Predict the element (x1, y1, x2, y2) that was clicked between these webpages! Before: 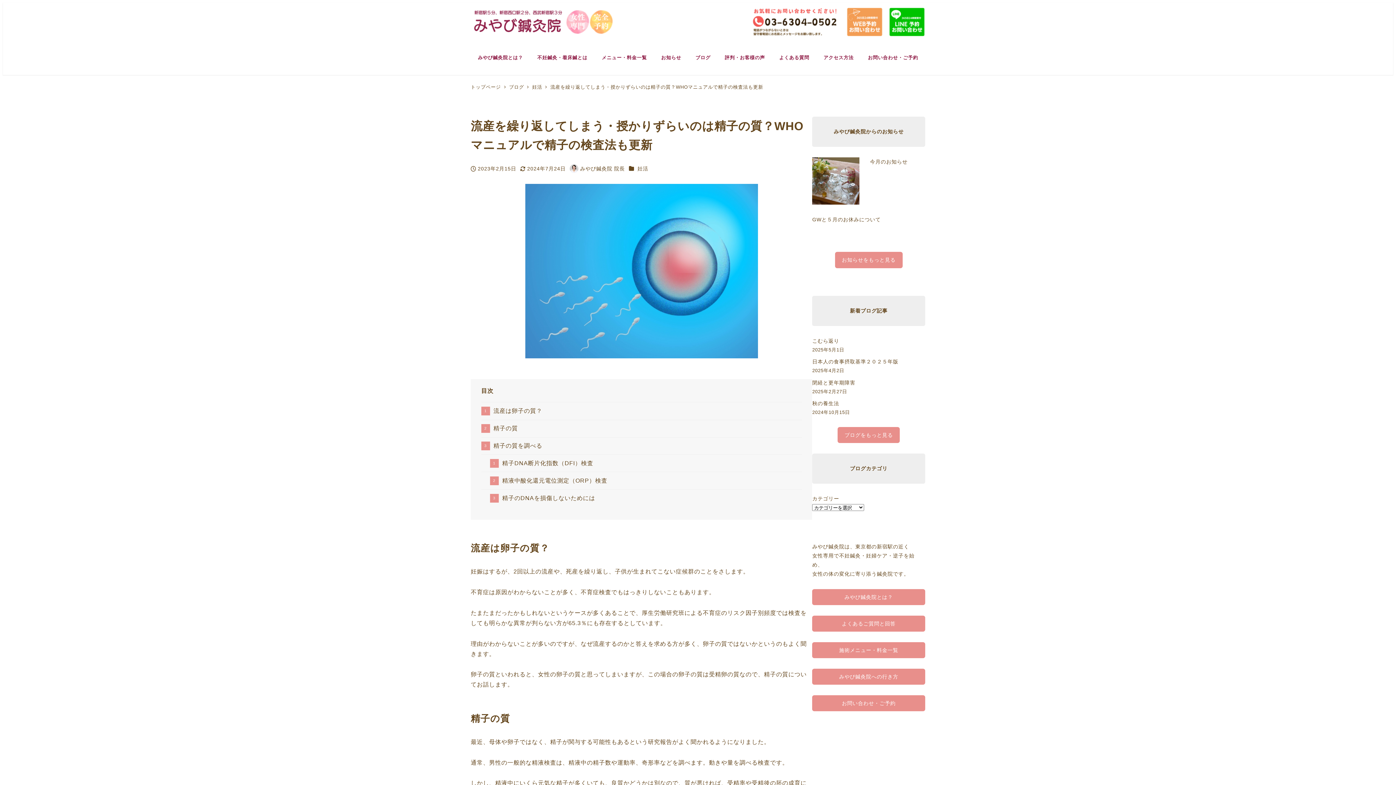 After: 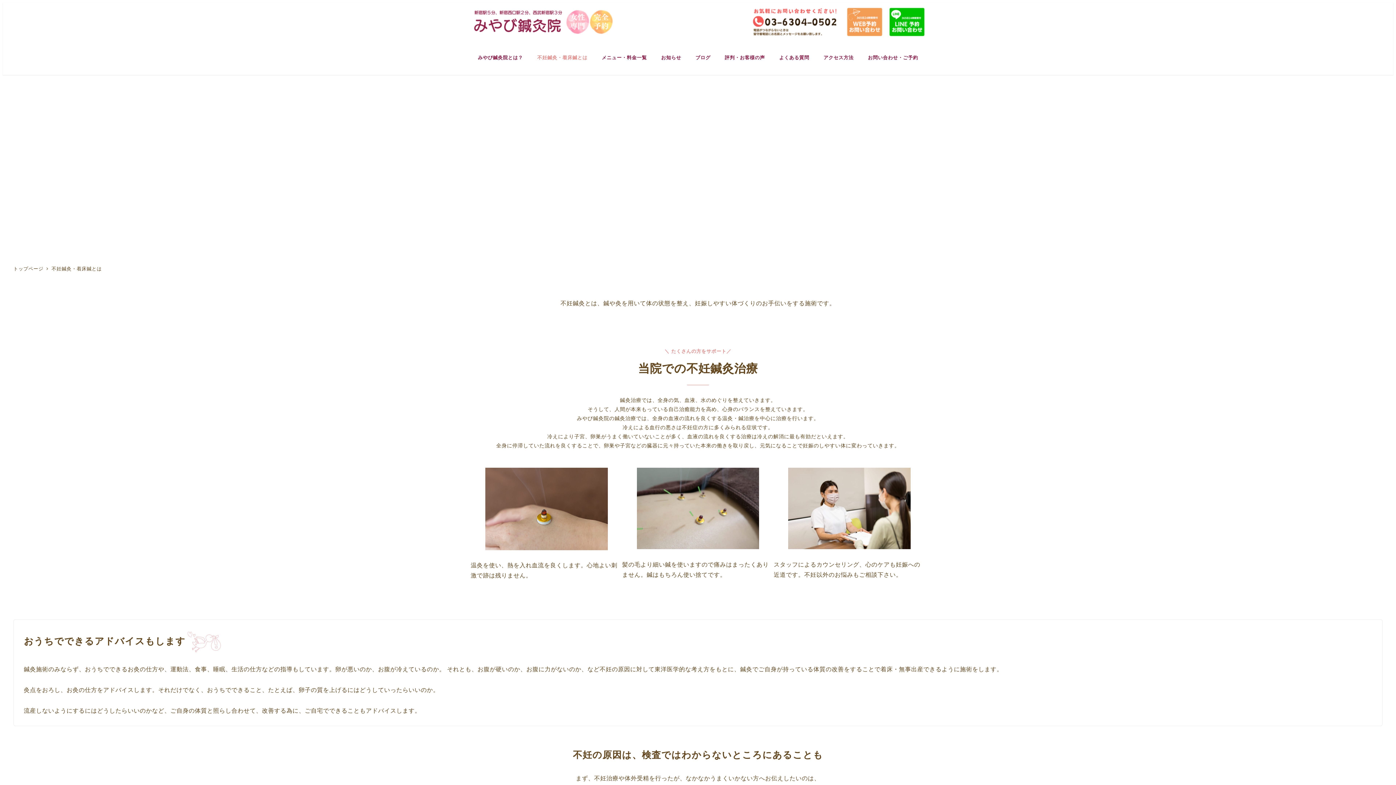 Action: label: 不妊鍼灸・着床鍼とは bbox: (530, 46, 594, 68)